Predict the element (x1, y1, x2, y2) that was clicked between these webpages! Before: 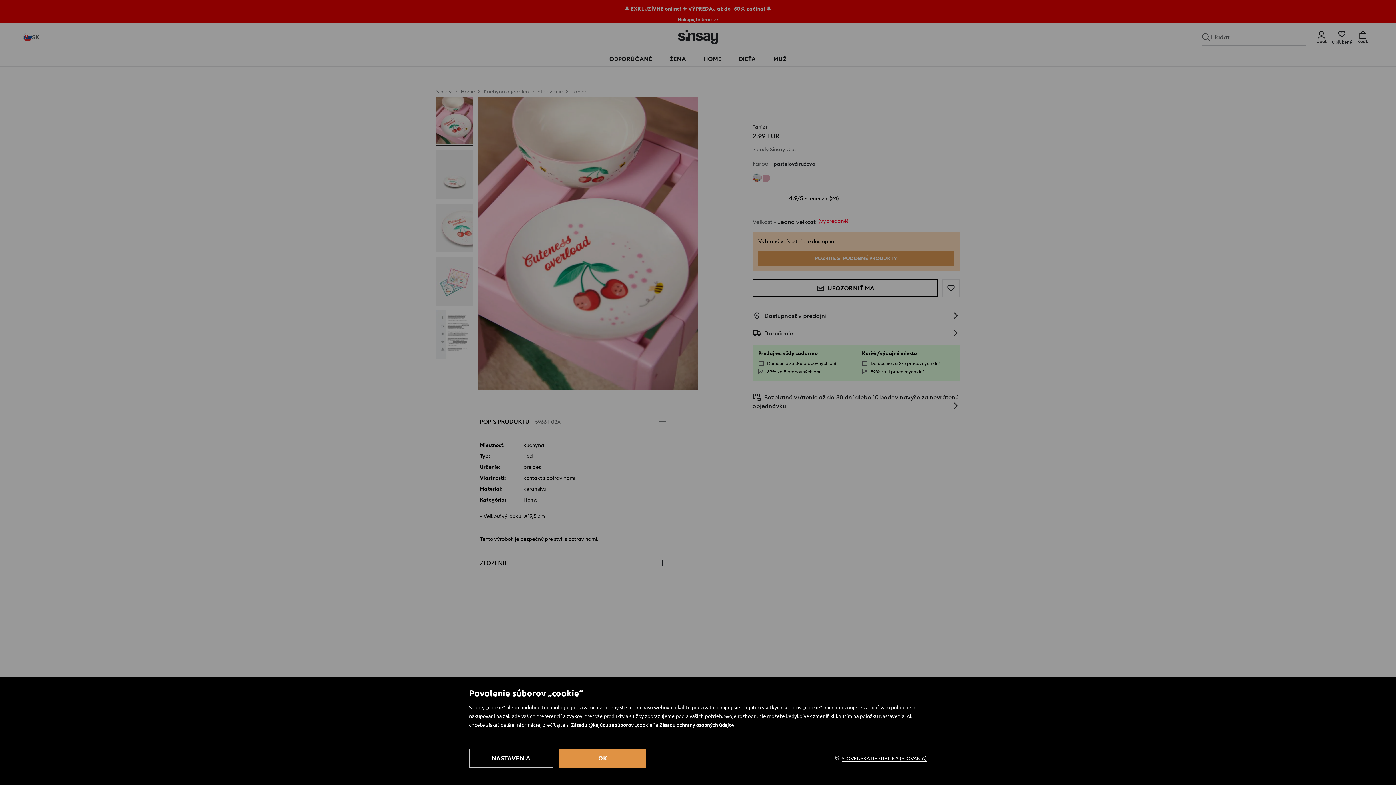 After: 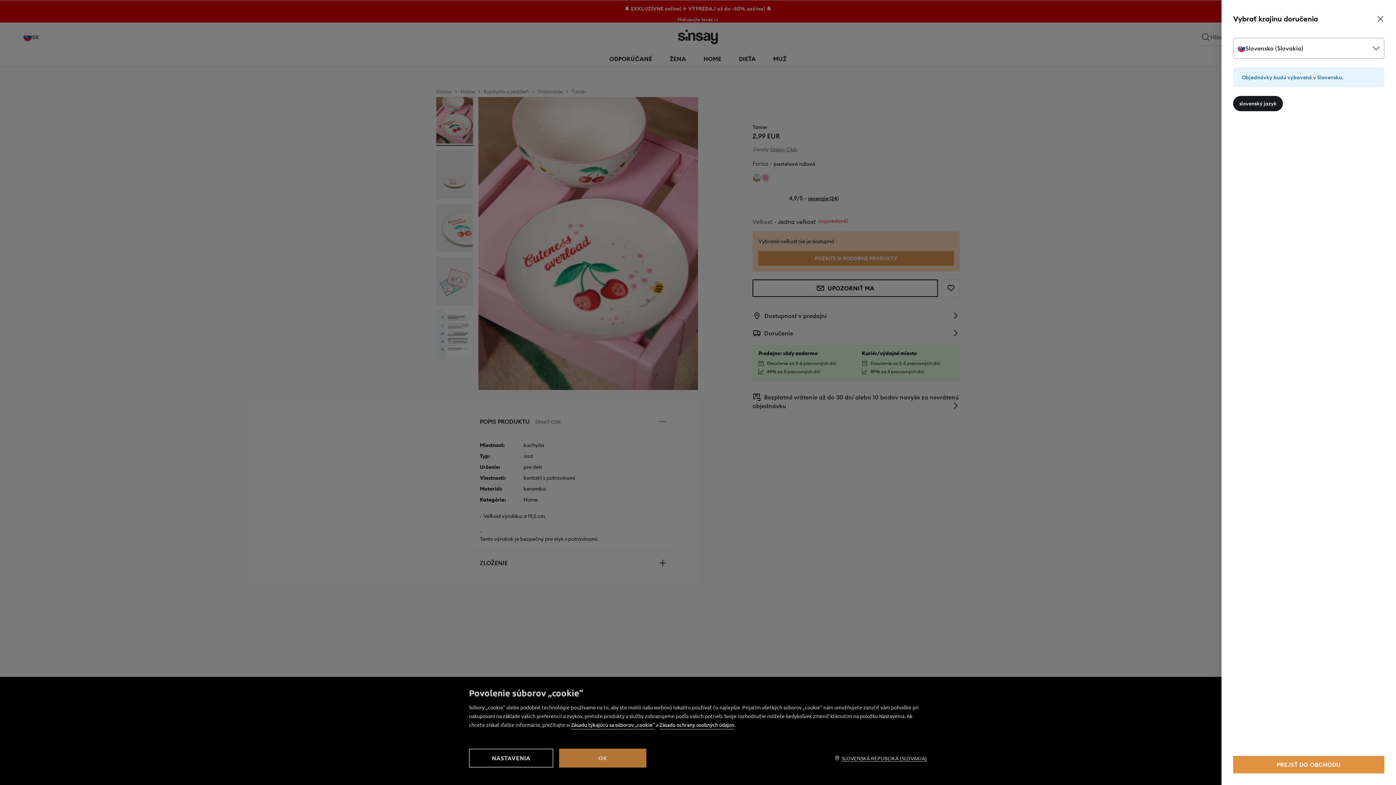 Action: label: SLOVENSKÁ REPUBLIKA (SLOVAKIA) bbox: (822, 752, 927, 764)